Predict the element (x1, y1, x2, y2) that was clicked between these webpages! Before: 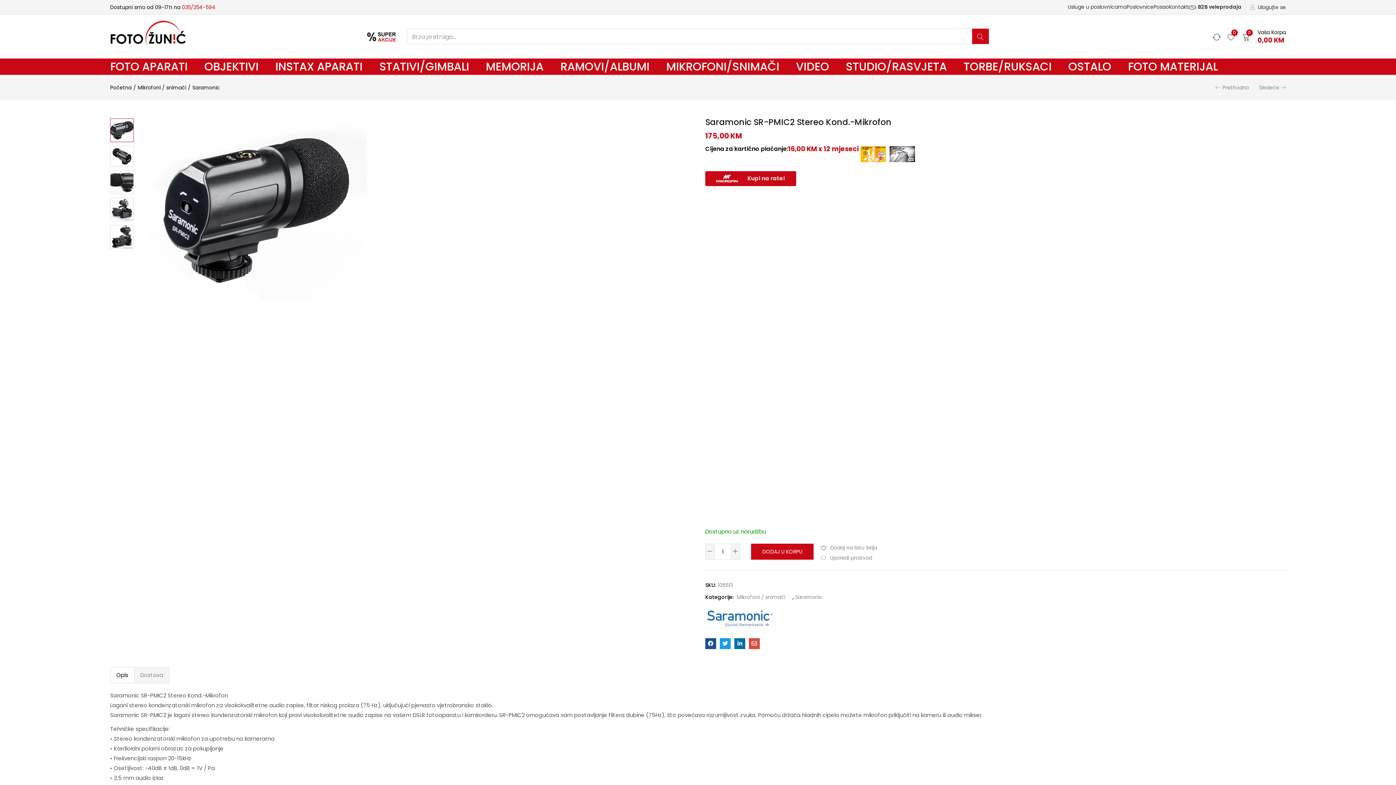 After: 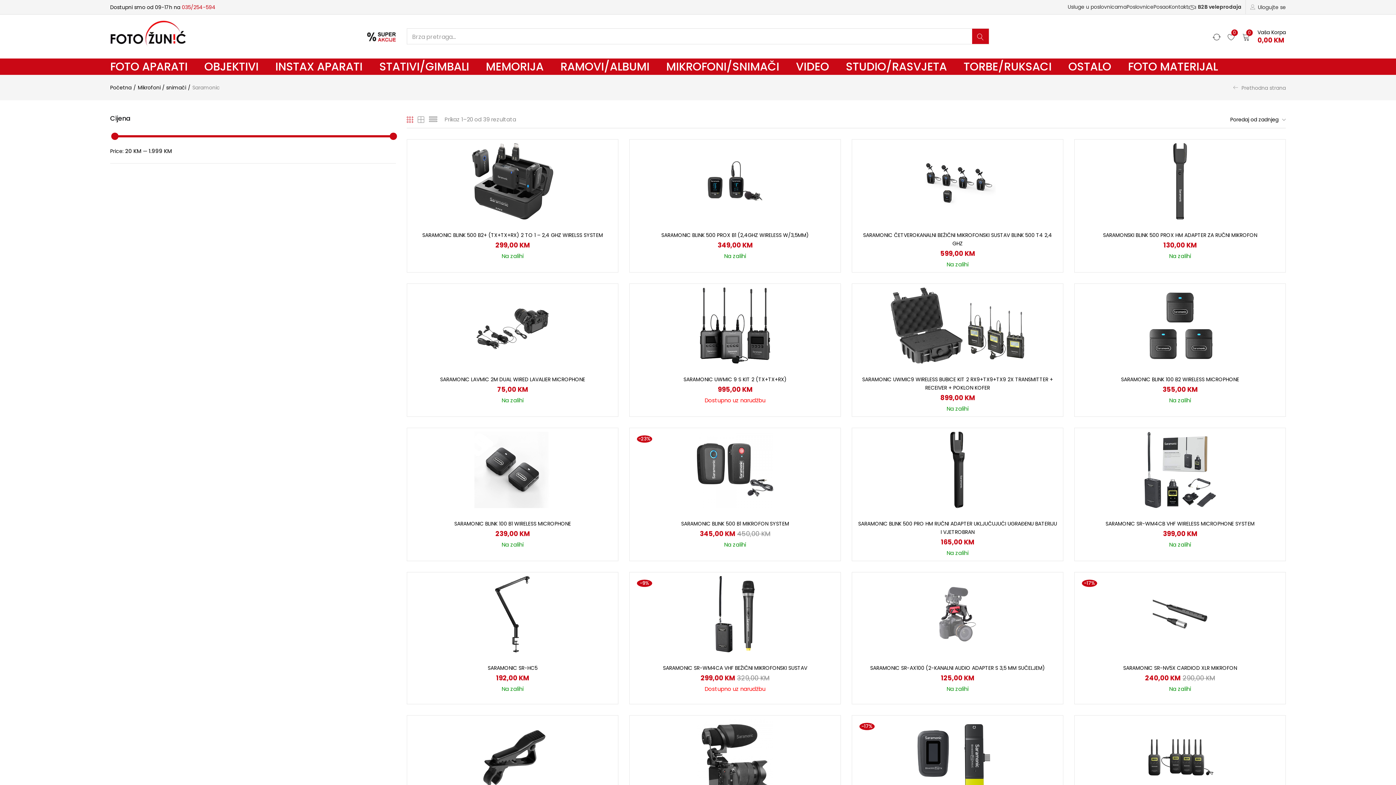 Action: label: Saramonic bbox: (795, 591, 822, 603)